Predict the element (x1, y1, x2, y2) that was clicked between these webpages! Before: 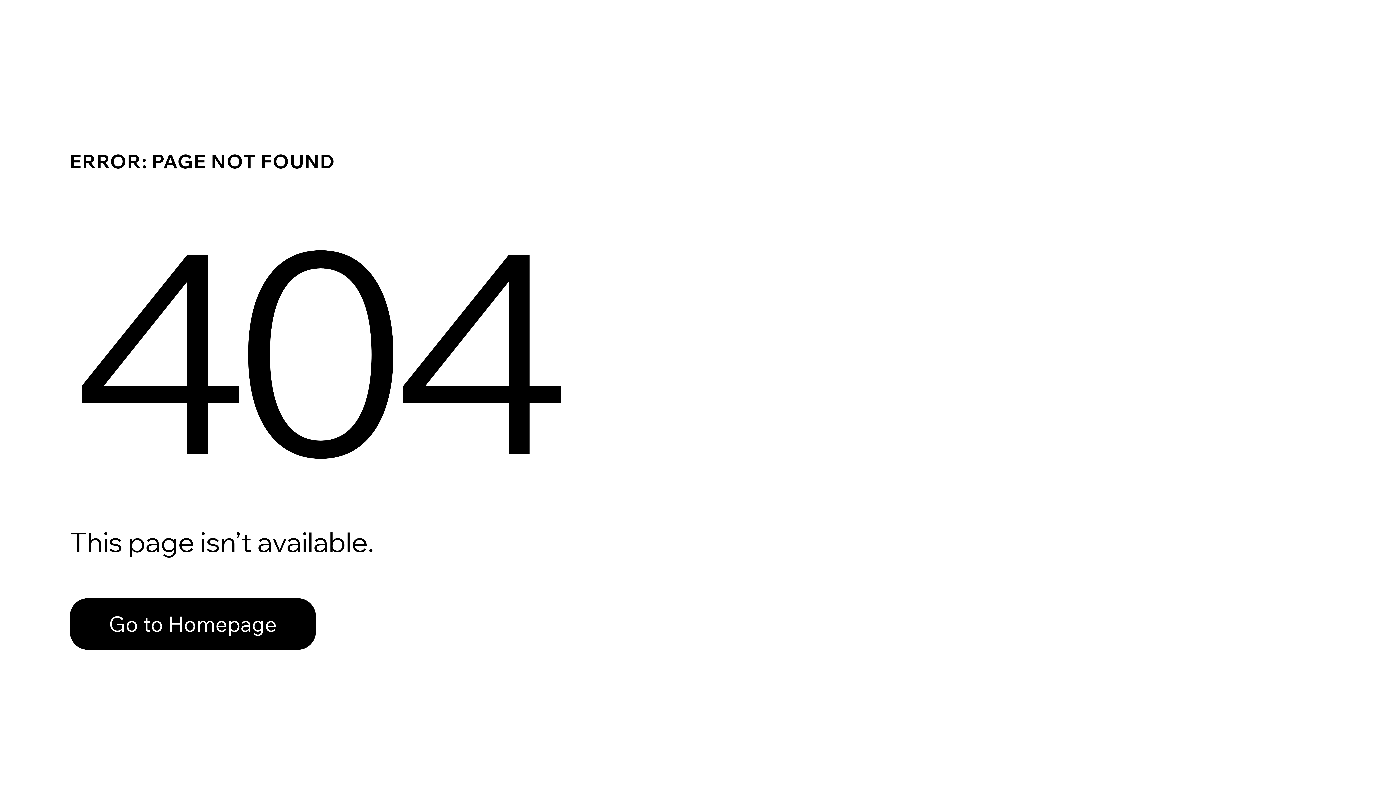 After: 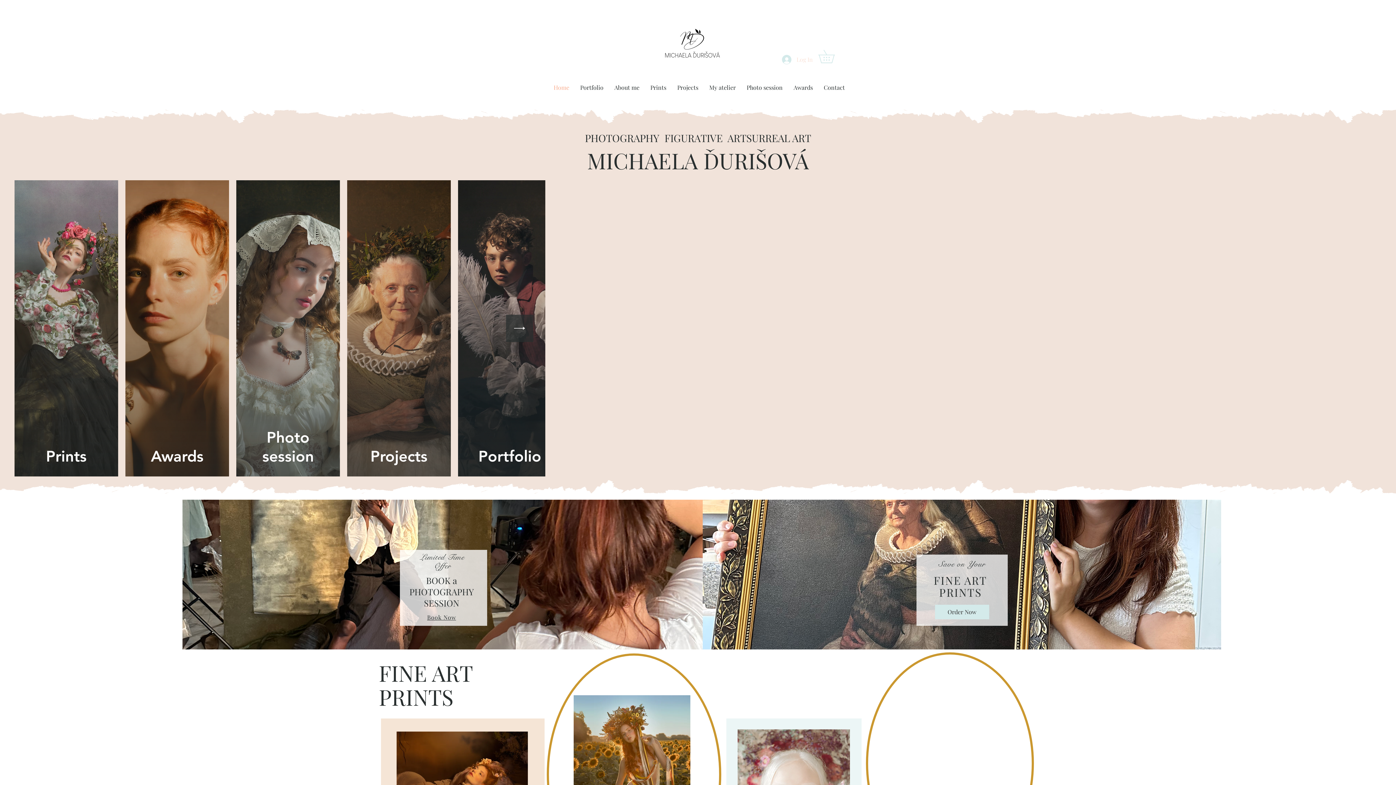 Action: label: Go to Homepage bbox: (69, 598, 316, 650)